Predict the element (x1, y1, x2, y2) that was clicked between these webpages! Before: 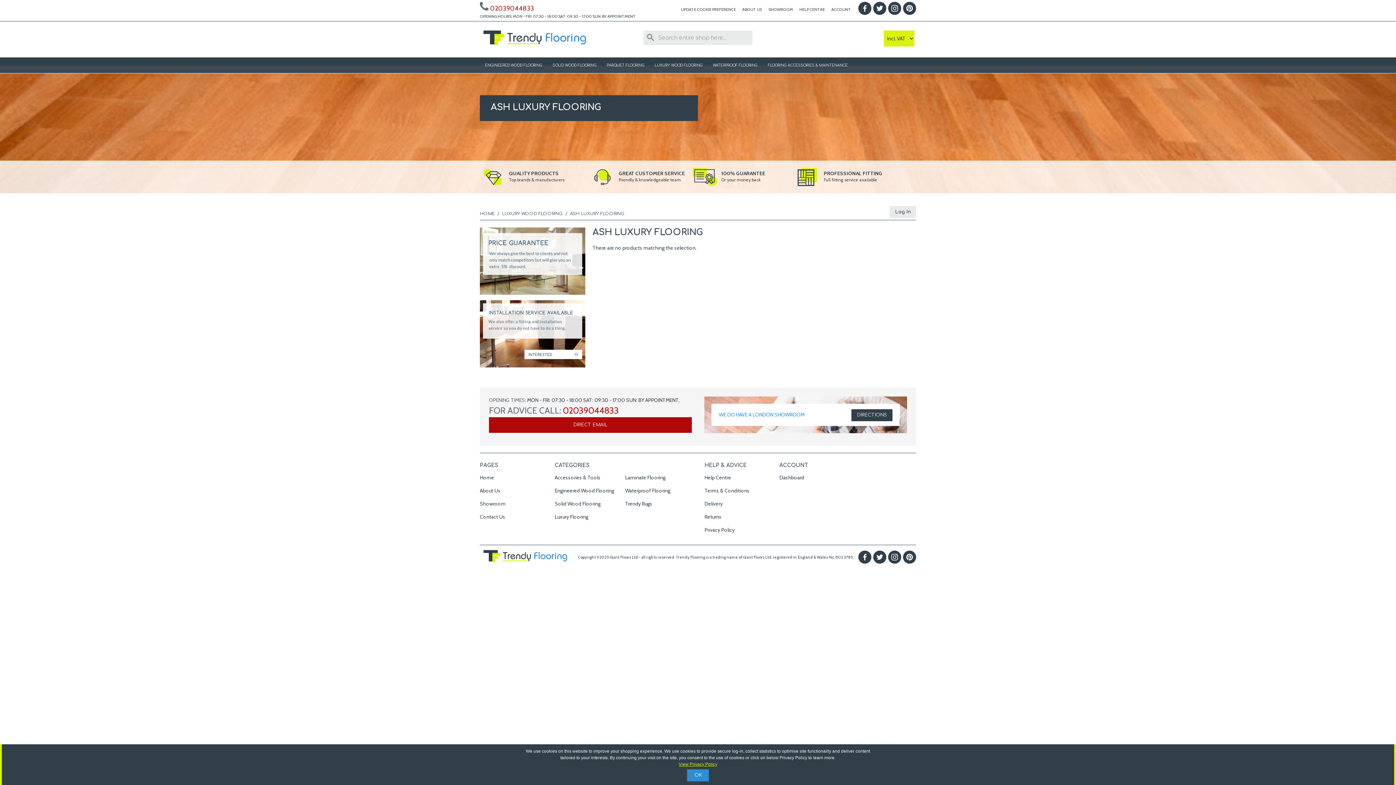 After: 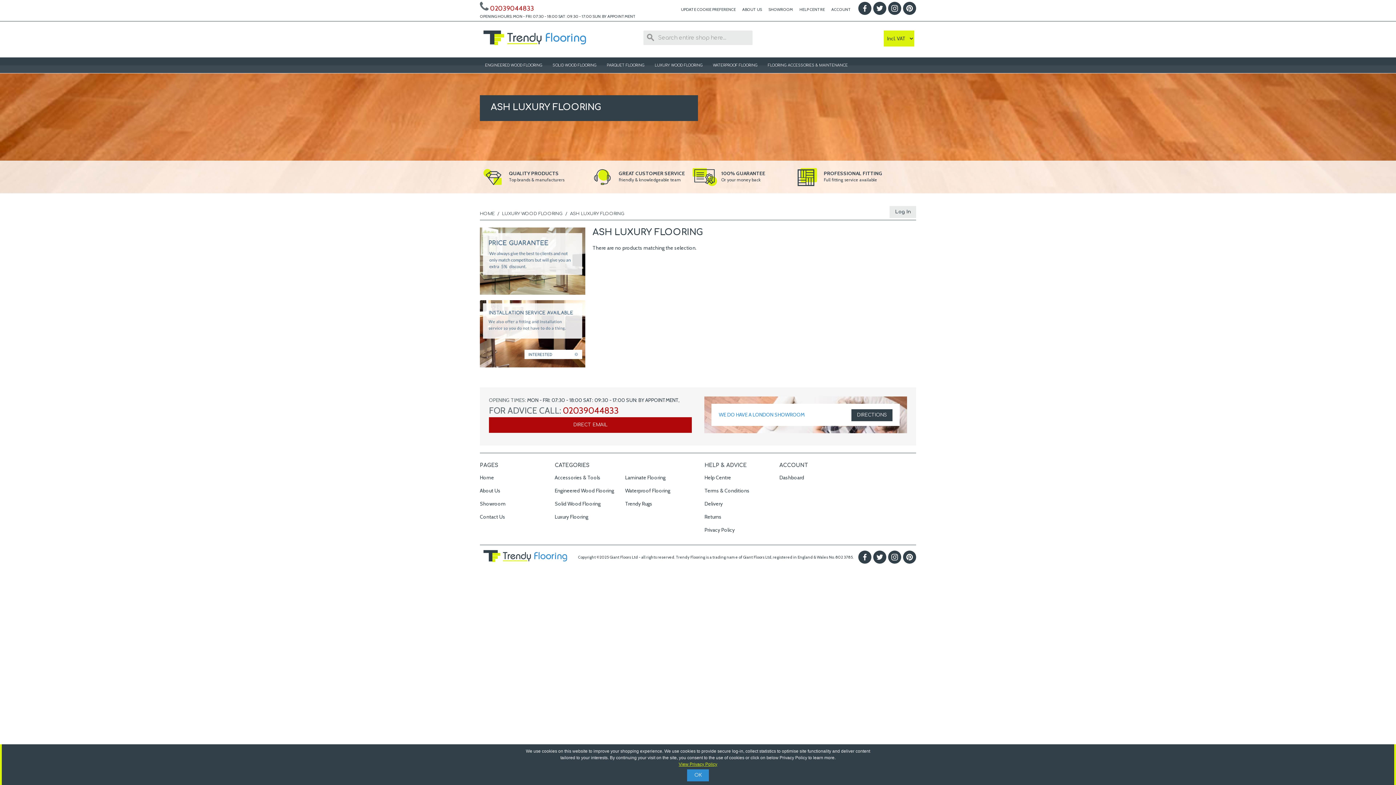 Action: bbox: (681, 6, 736, 12) label: UPDATE COOKIE PREFERENCE